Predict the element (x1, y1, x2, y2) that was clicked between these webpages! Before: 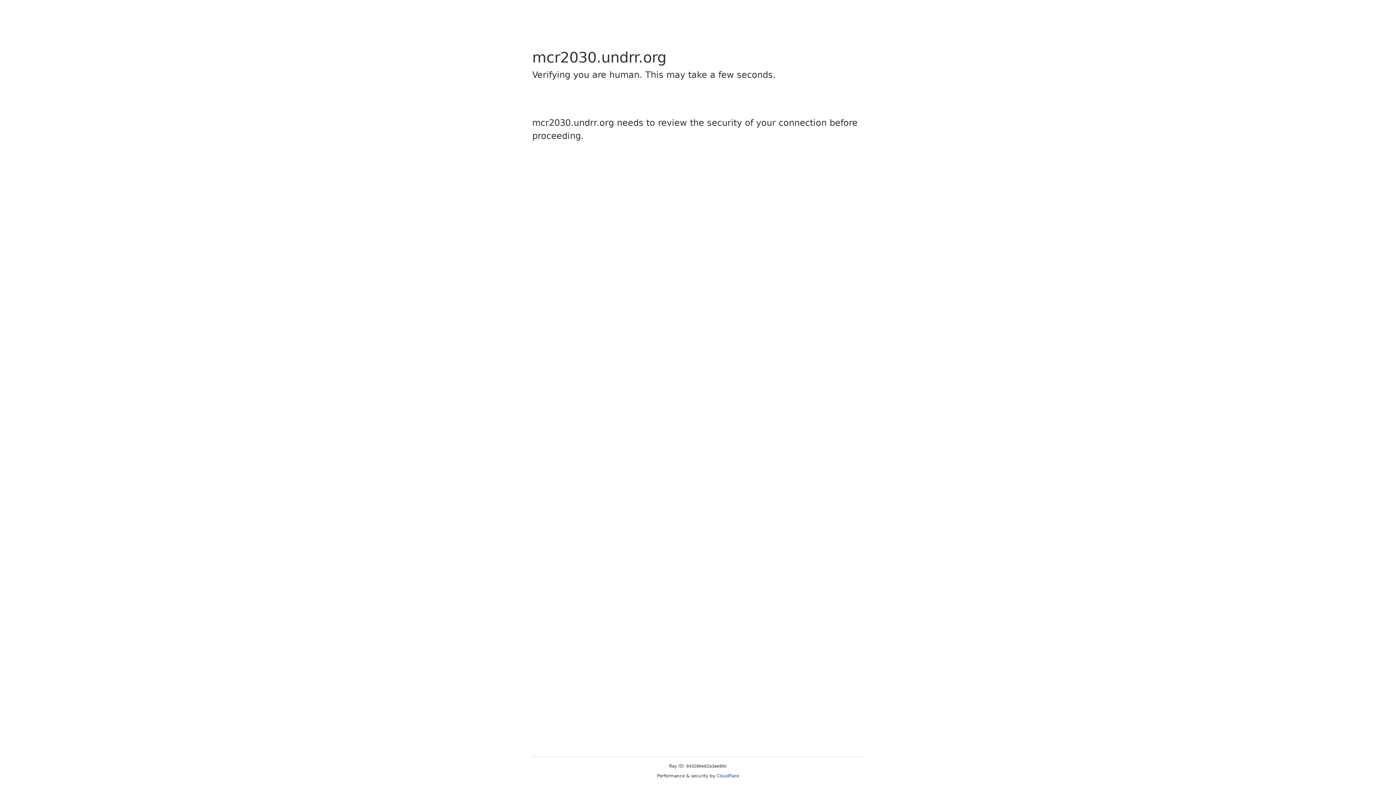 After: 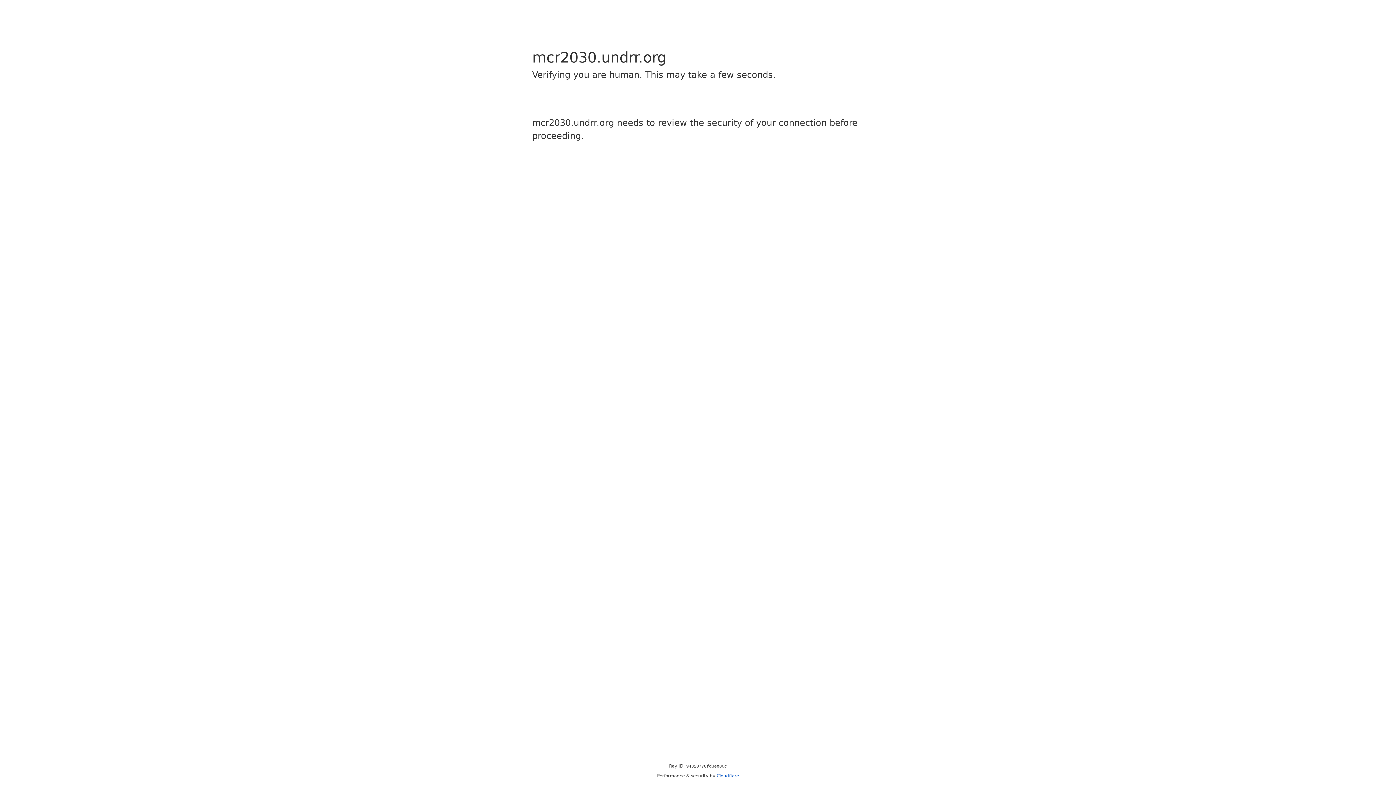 Action: label: Cloudflare bbox: (716, 773, 739, 778)